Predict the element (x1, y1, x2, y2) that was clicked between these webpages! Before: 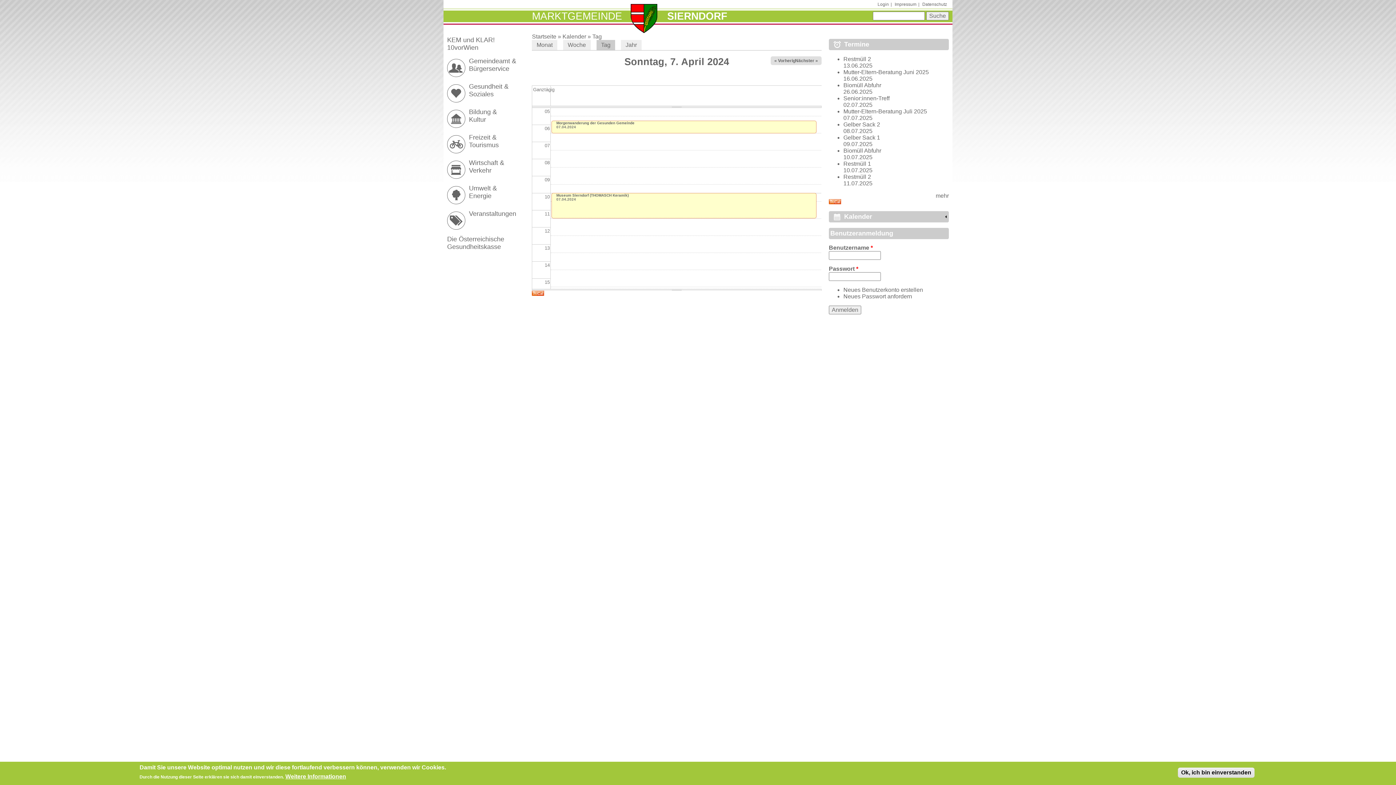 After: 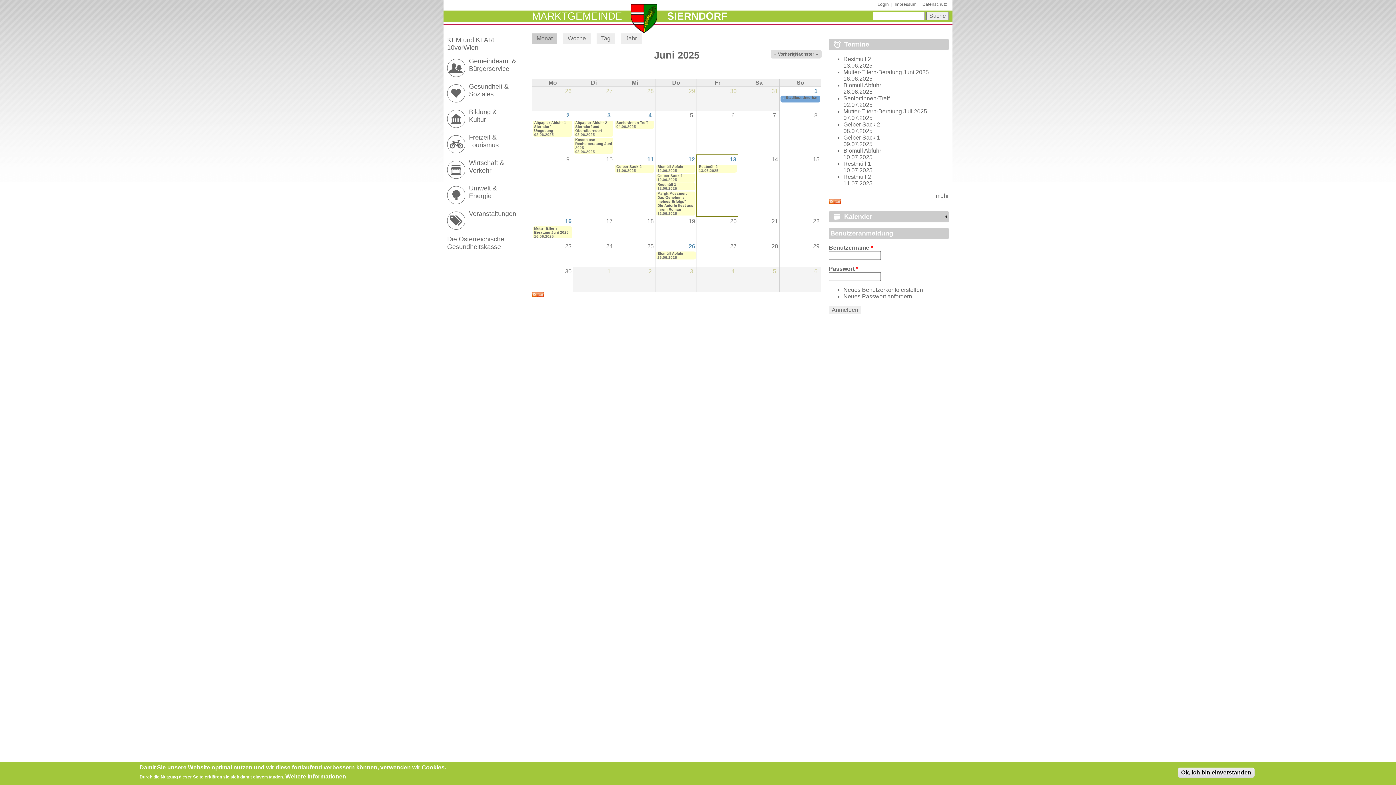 Action: bbox: (936, 192, 949, 198) label: mehr